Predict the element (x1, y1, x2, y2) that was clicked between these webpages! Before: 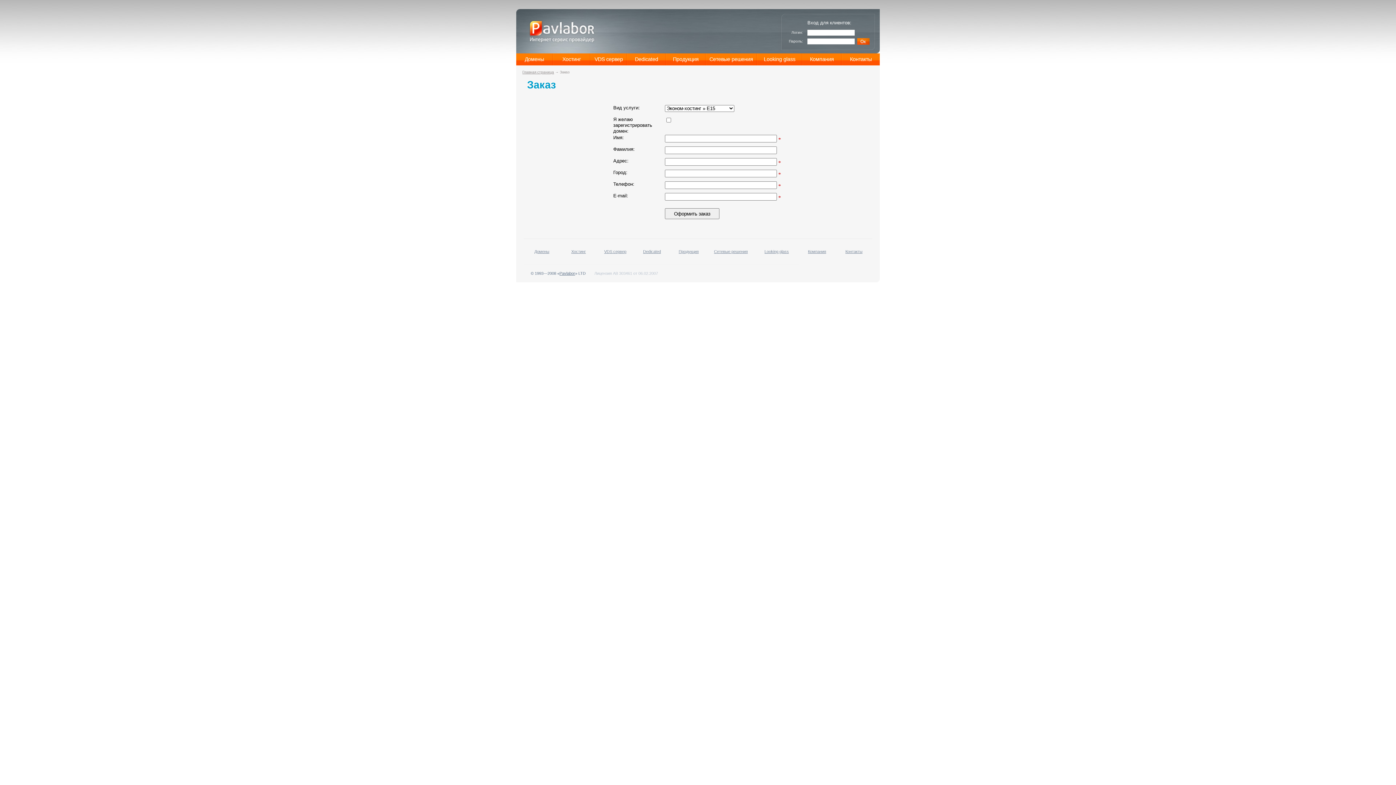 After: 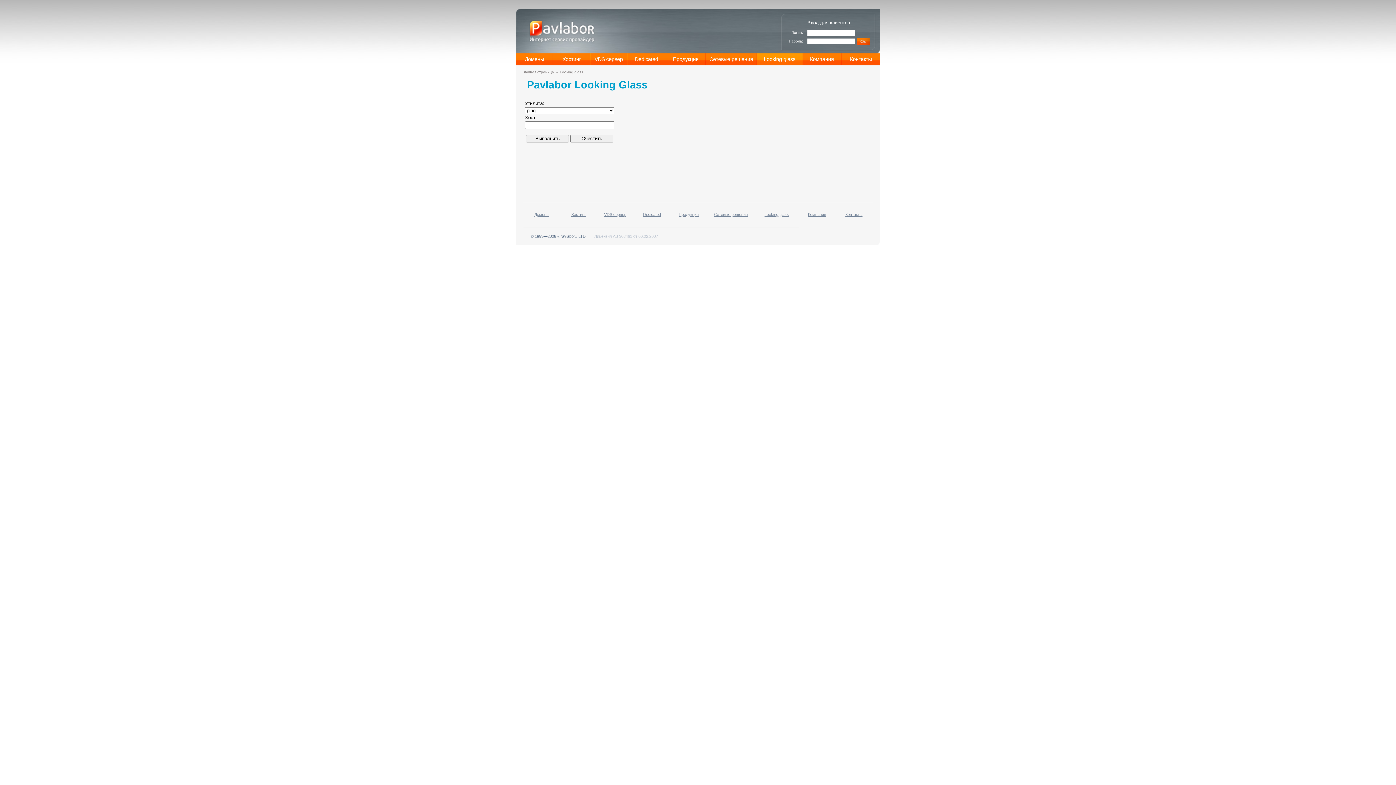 Action: bbox: (764, 56, 795, 62) label: Looking glass